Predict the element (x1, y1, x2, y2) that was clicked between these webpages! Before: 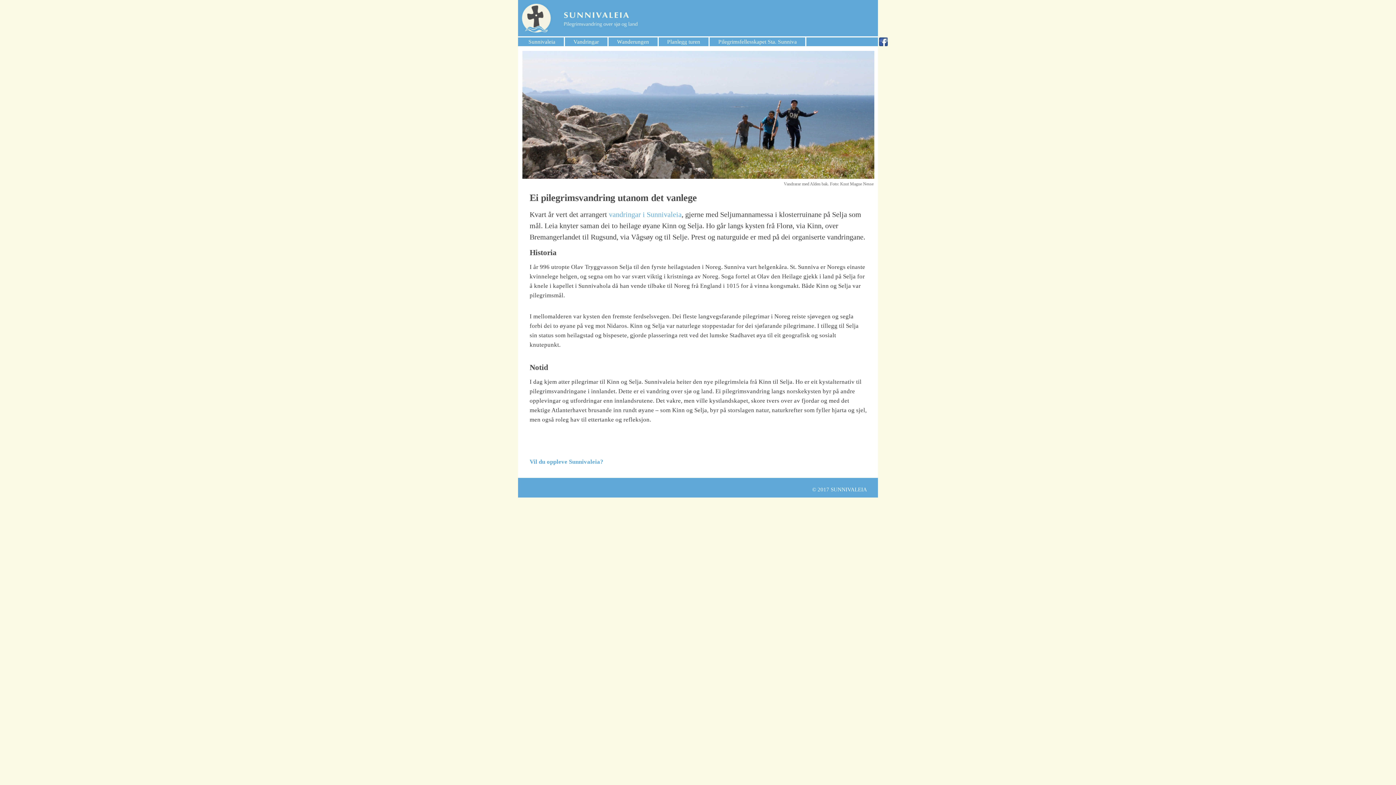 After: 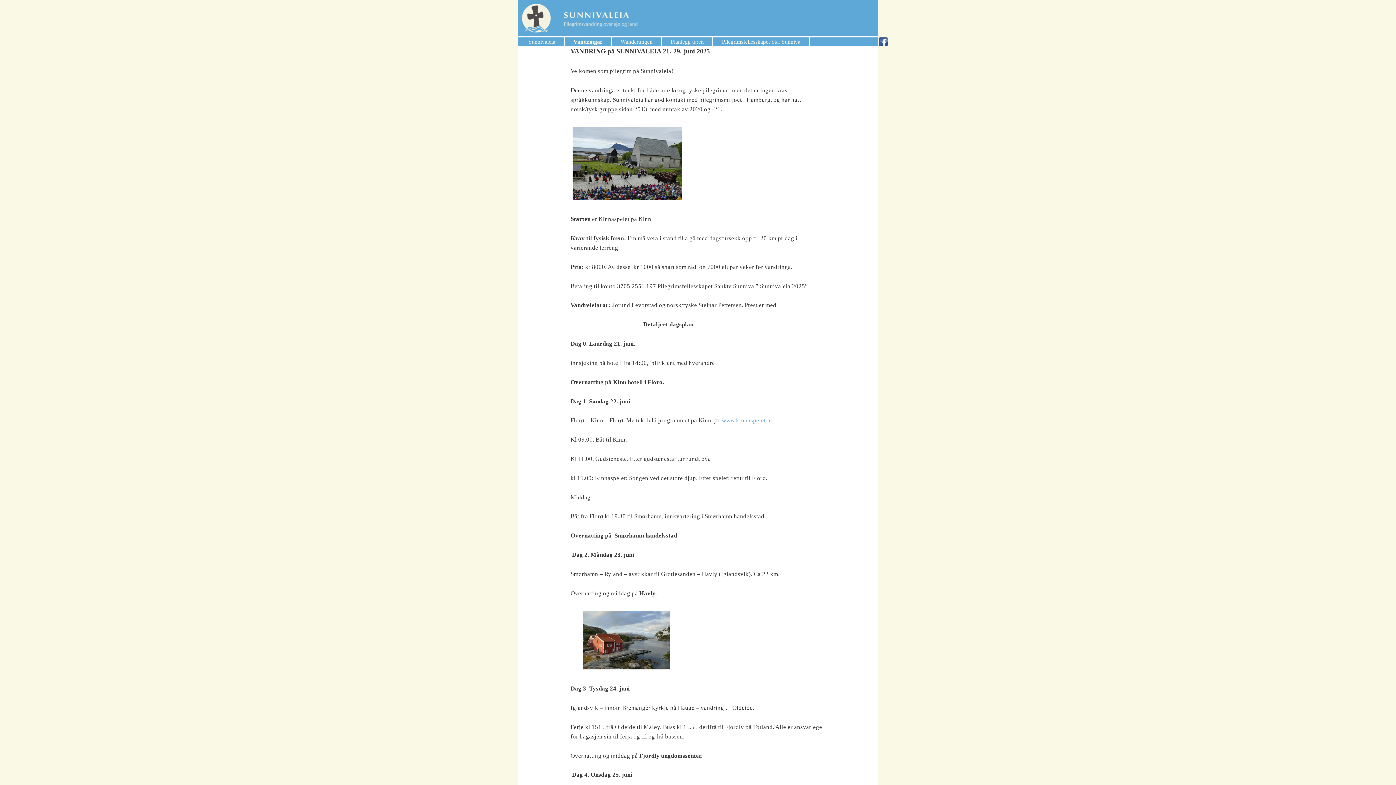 Action: label: Vandringar bbox: (565, 37, 607, 46)